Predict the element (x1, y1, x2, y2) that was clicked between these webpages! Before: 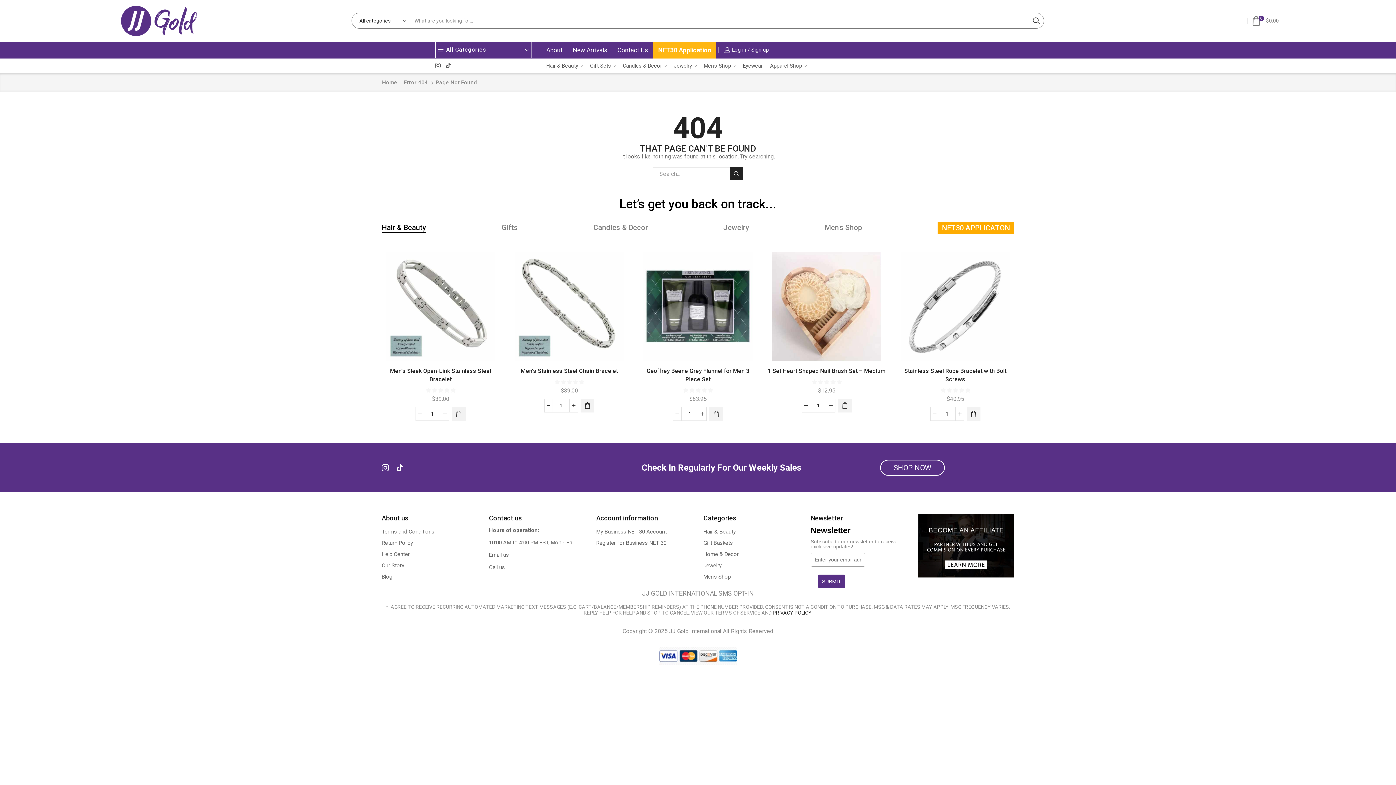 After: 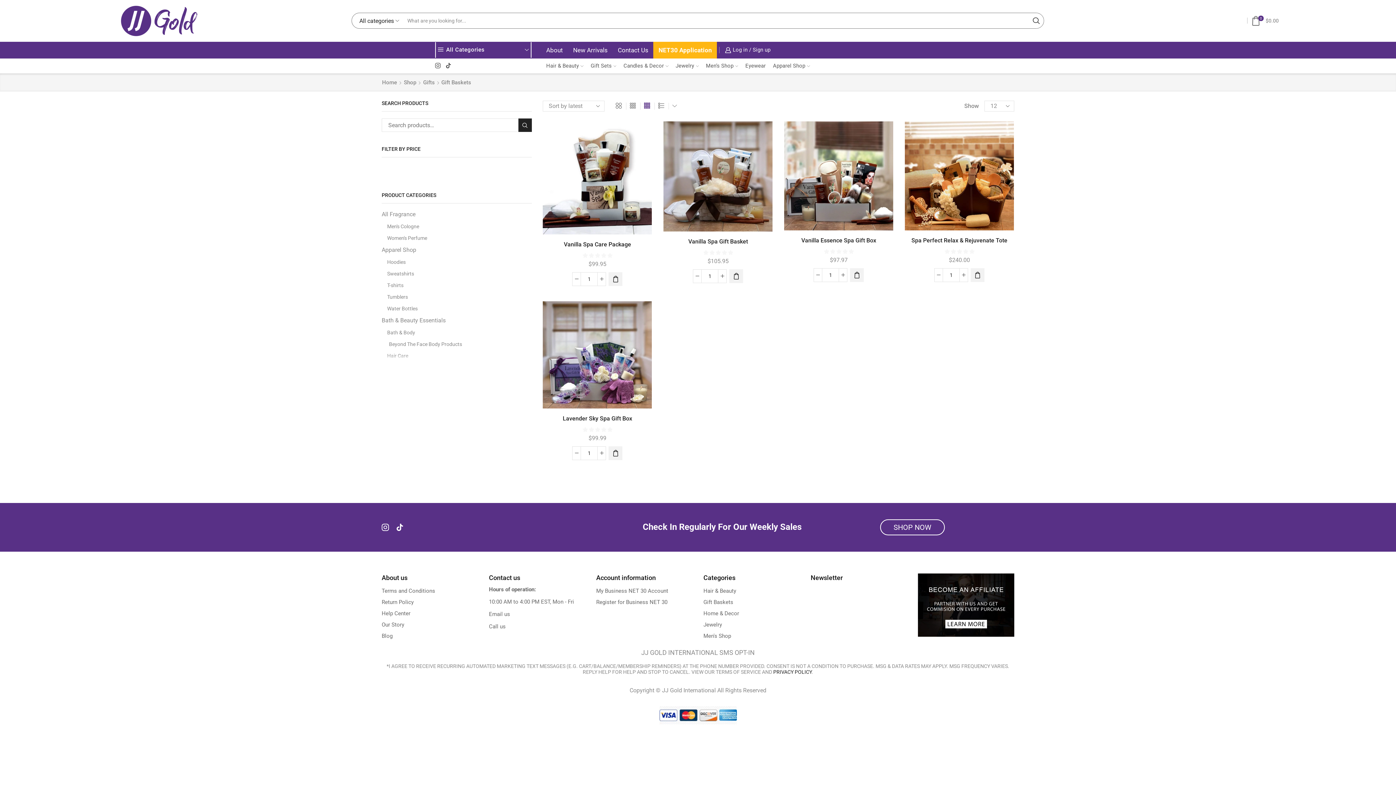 Action: bbox: (586, 58, 619, 73) label: Gift Sets